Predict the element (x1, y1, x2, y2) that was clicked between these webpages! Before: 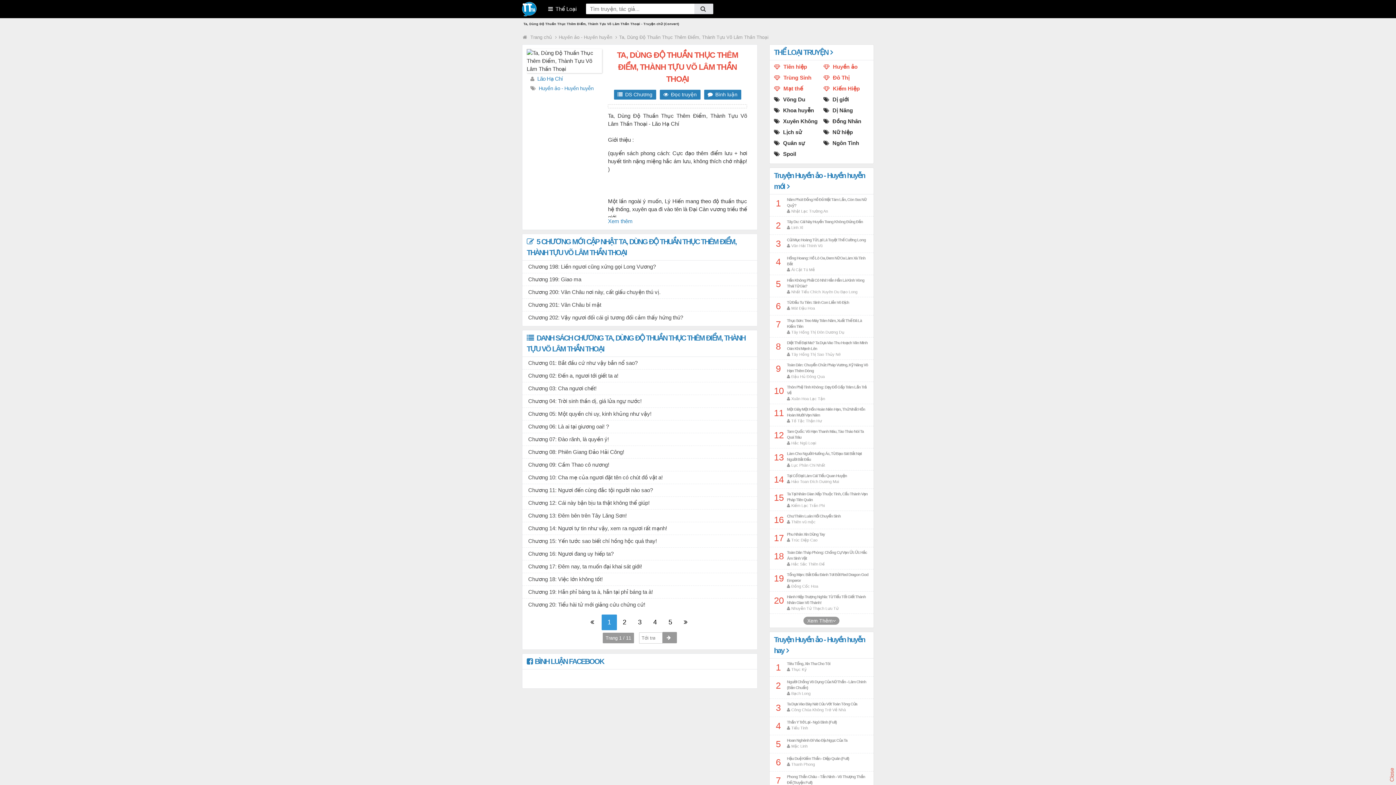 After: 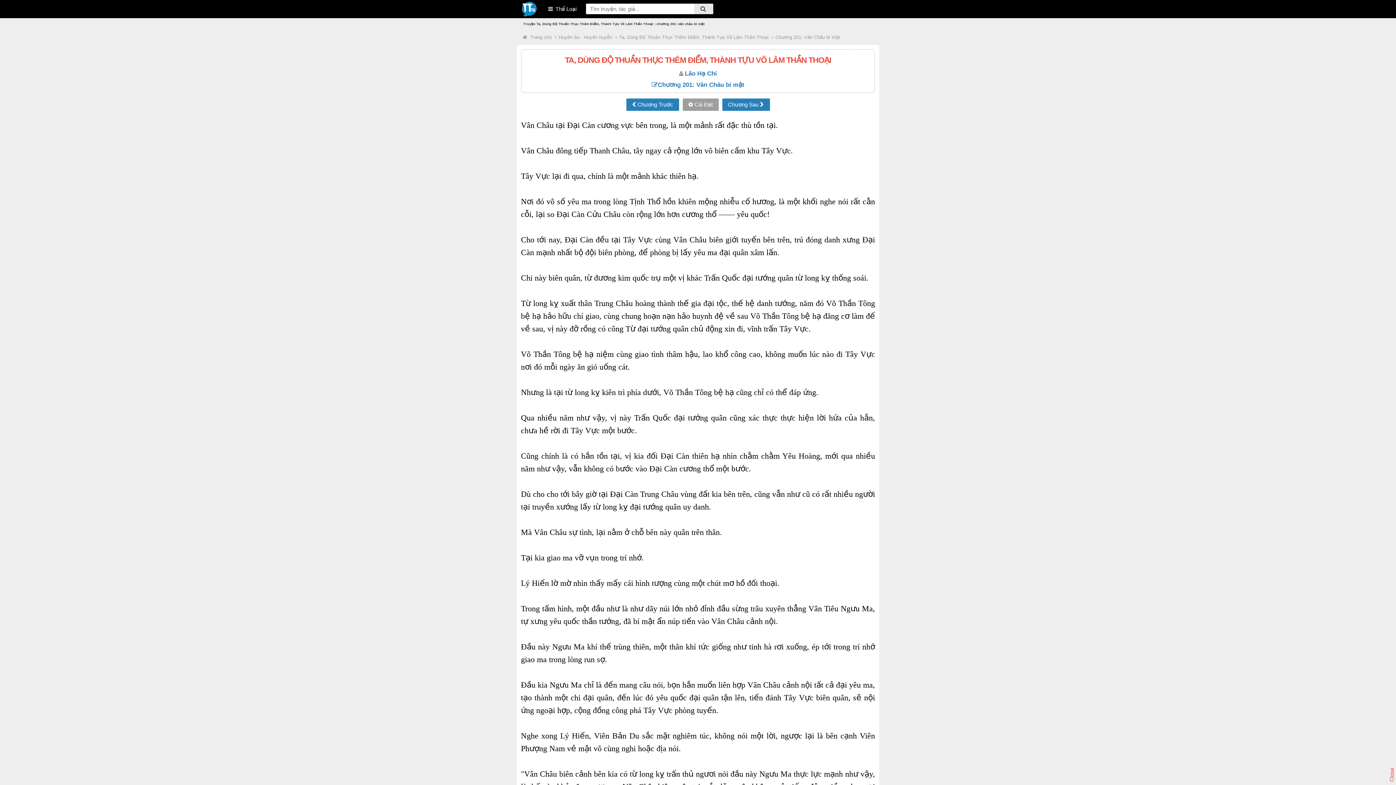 Action: bbox: (528, 301, 601, 308) label: Chương 201: Vân Châu bí mật